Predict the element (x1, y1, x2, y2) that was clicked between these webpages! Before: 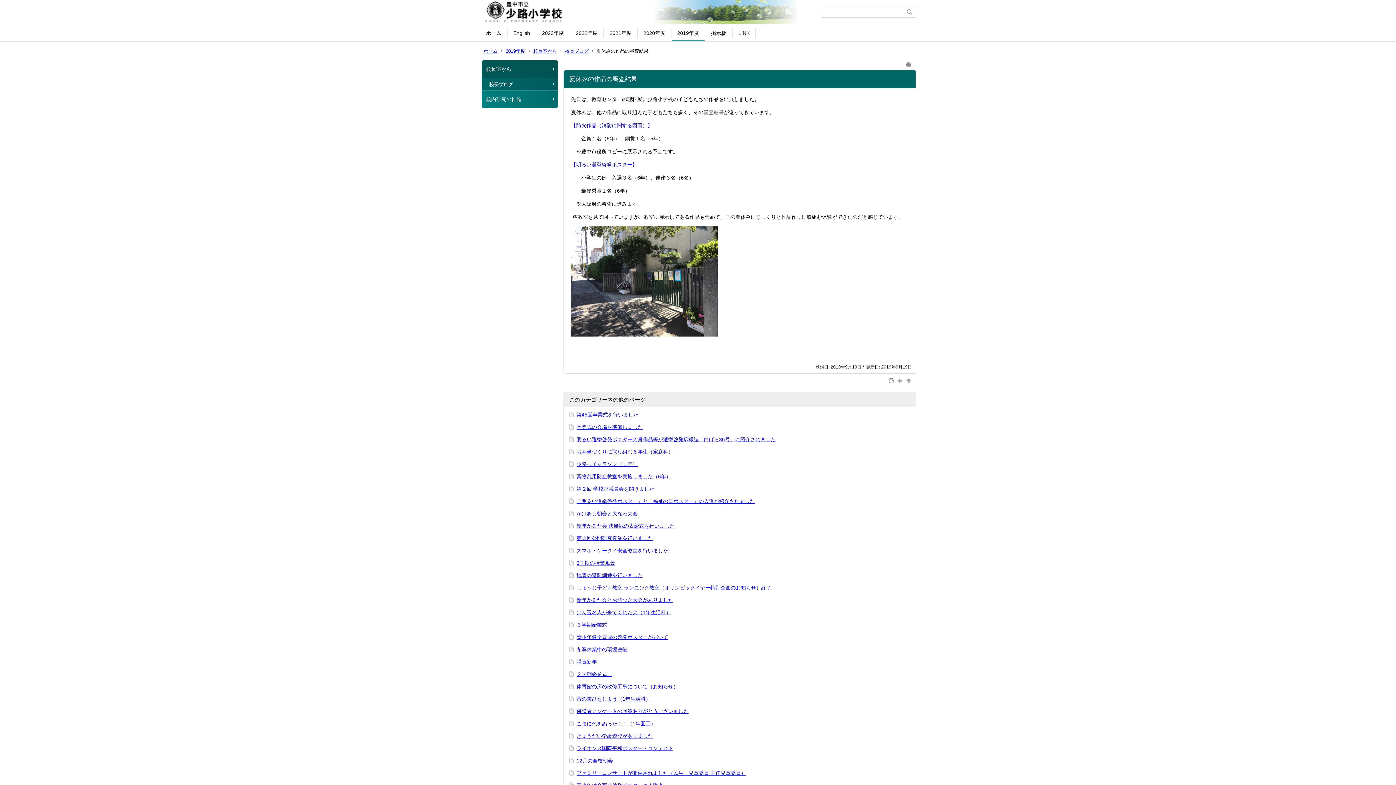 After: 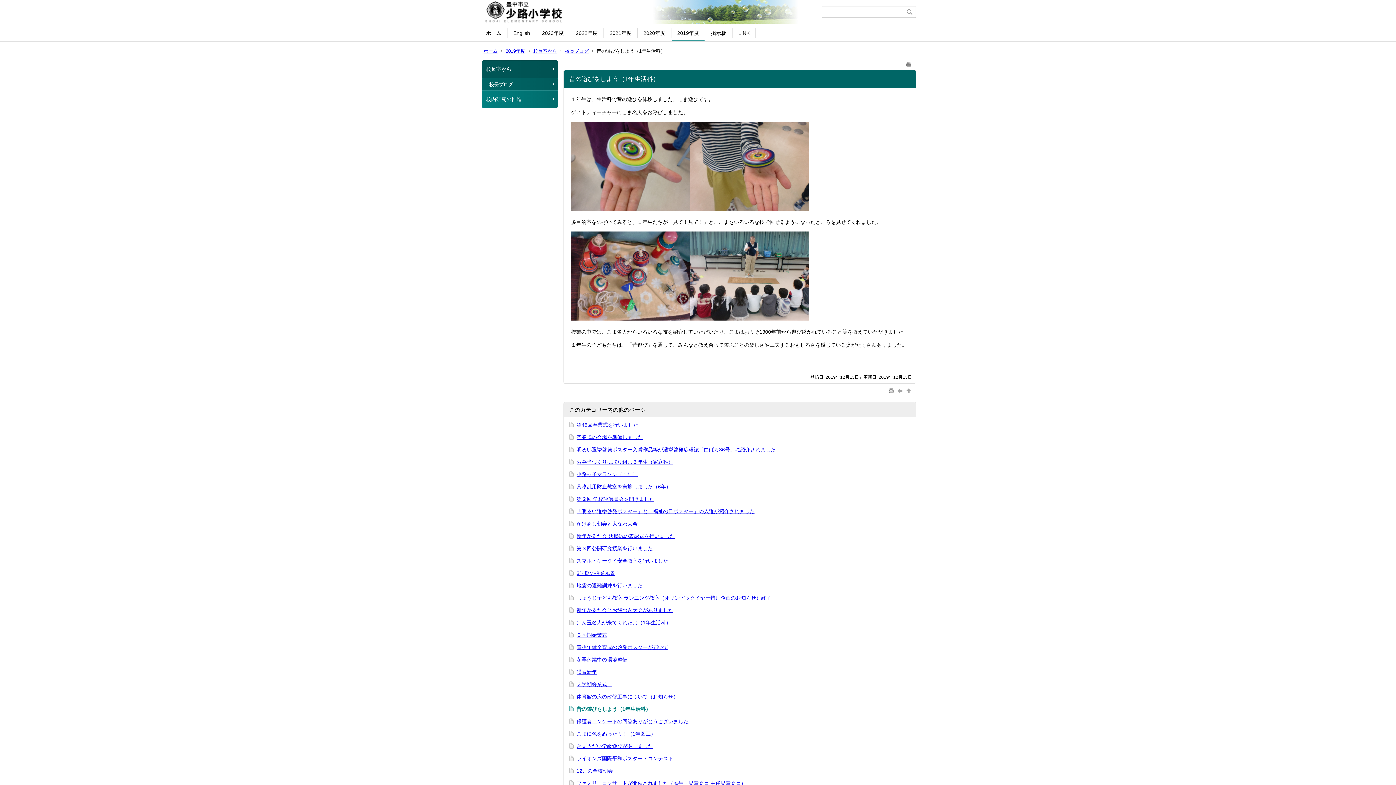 Action: bbox: (576, 696, 650, 702) label: 昔の遊びをしよう（1年生活科）